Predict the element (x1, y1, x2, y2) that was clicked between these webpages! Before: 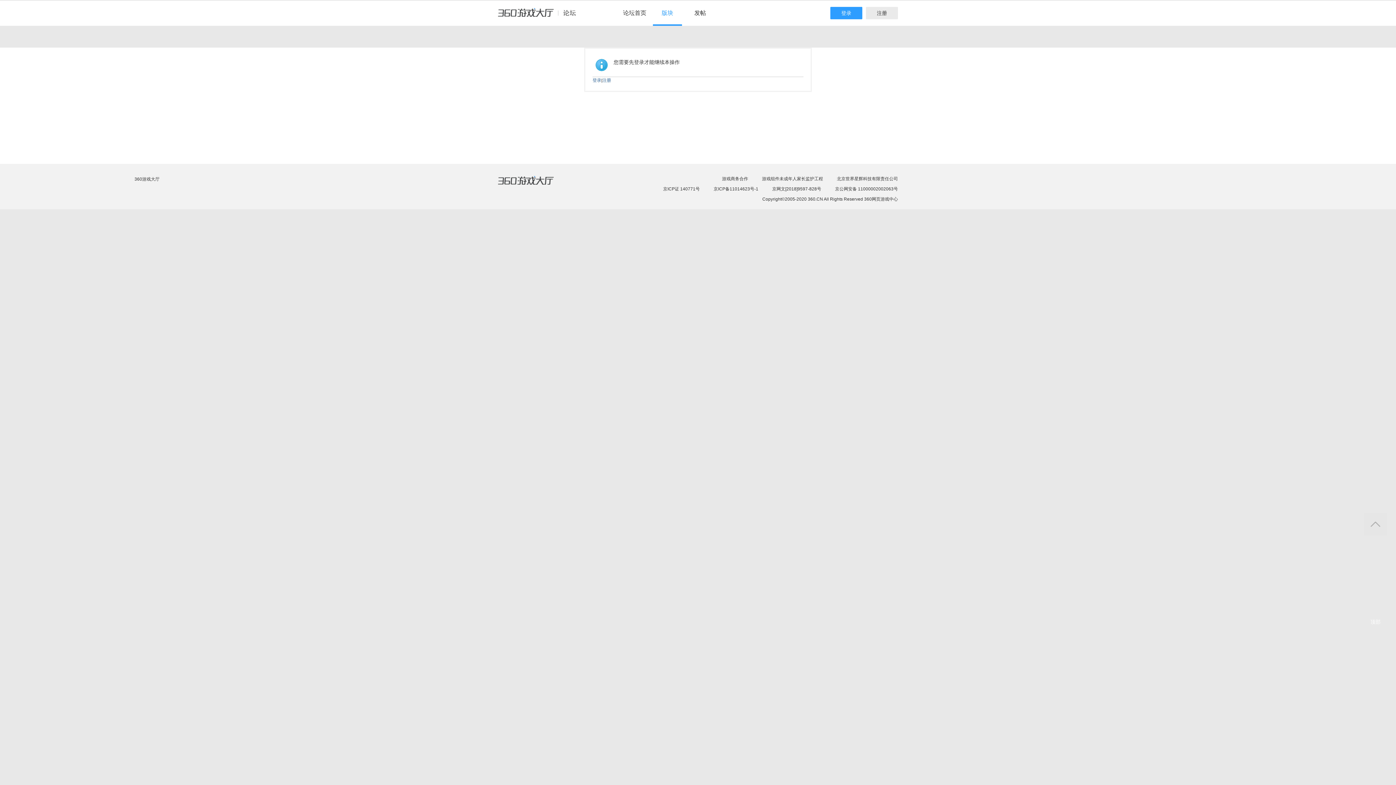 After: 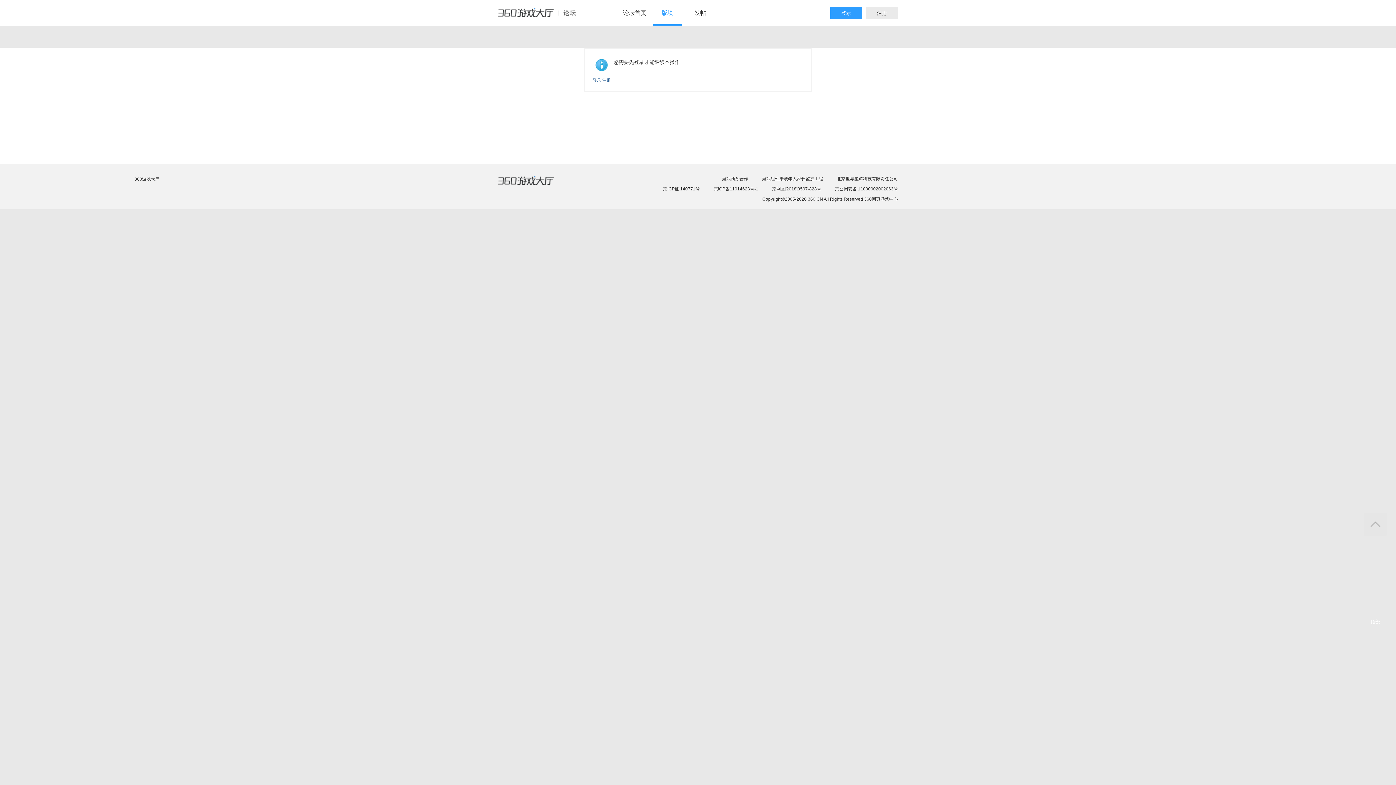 Action: bbox: (762, 176, 823, 181) label: 游戏组件未成年人家长监护工程